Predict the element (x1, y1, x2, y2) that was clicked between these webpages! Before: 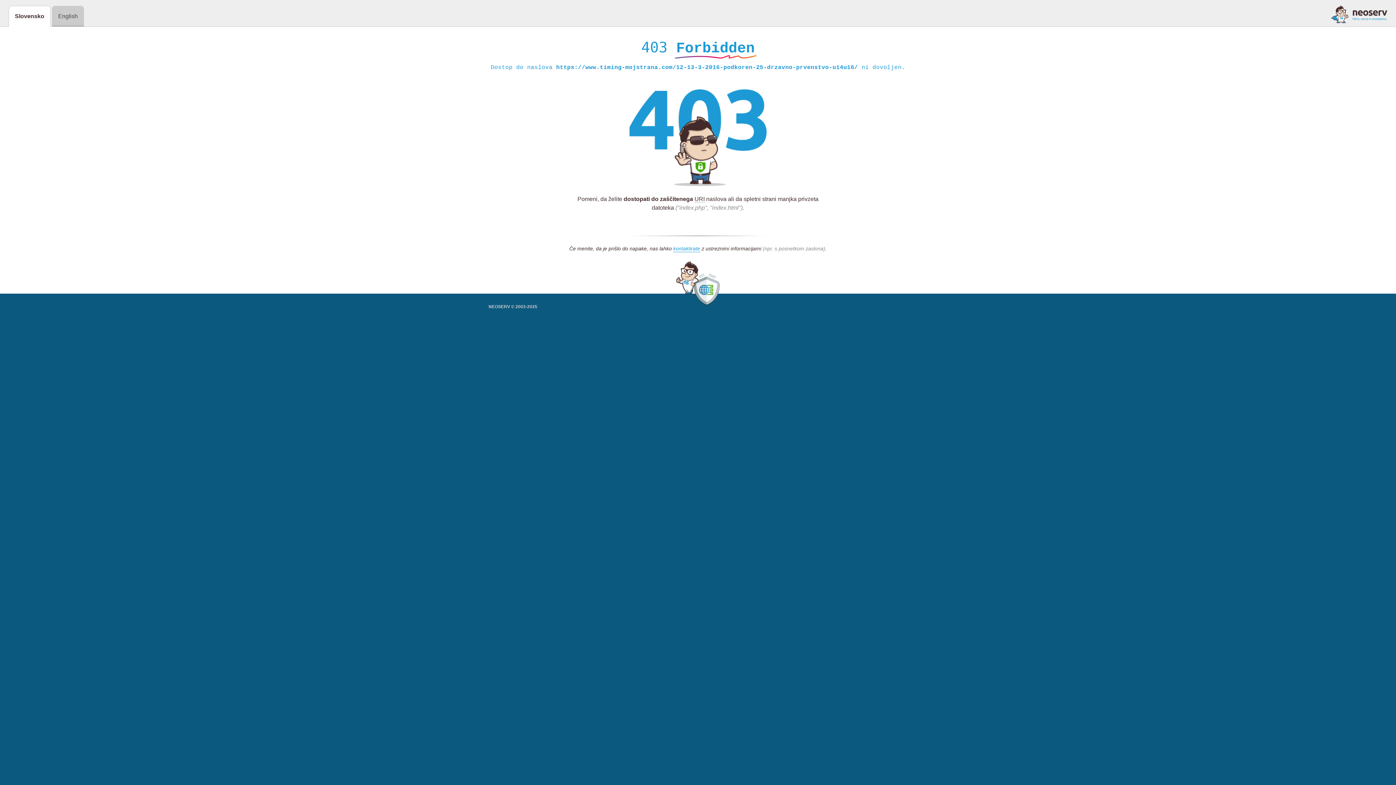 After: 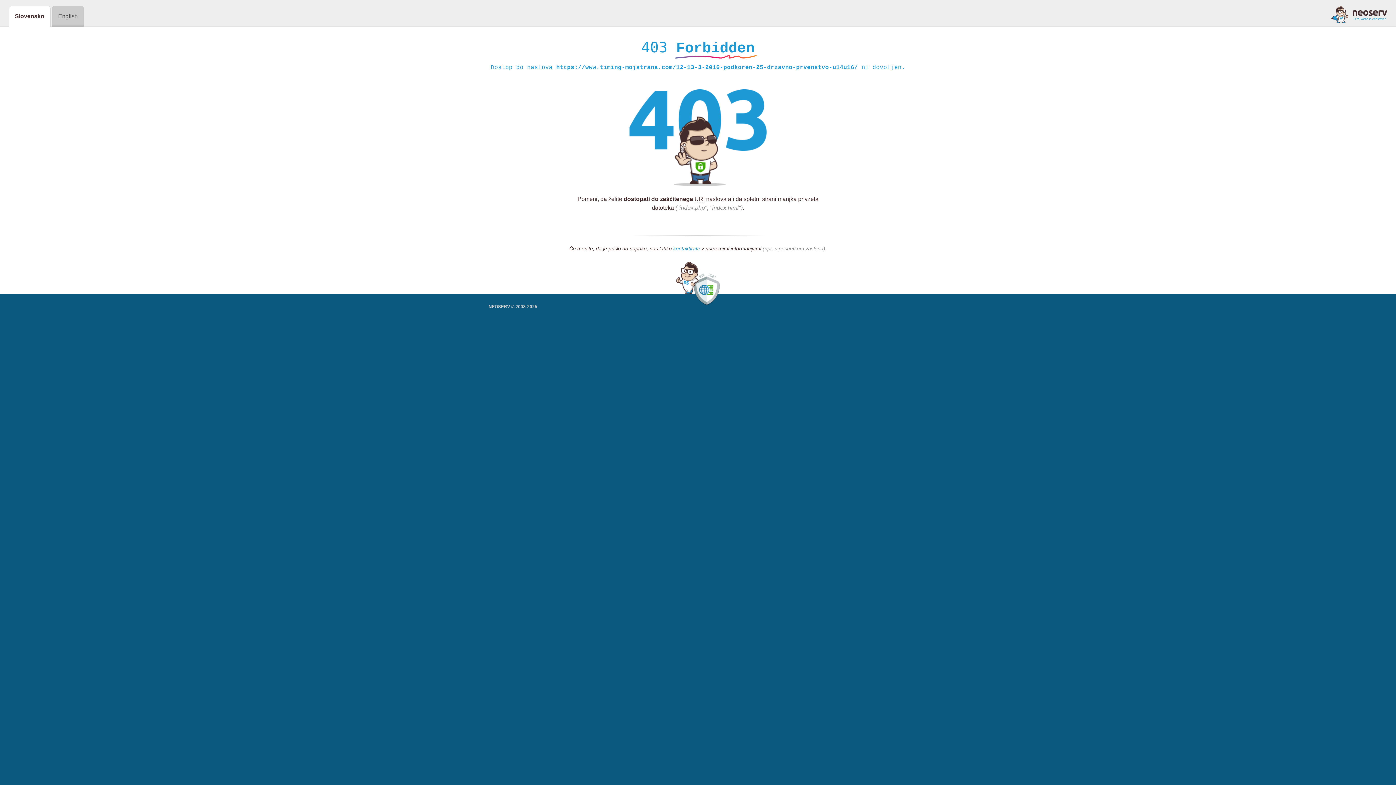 Action: label: kontaktirate bbox: (673, 245, 700, 252)